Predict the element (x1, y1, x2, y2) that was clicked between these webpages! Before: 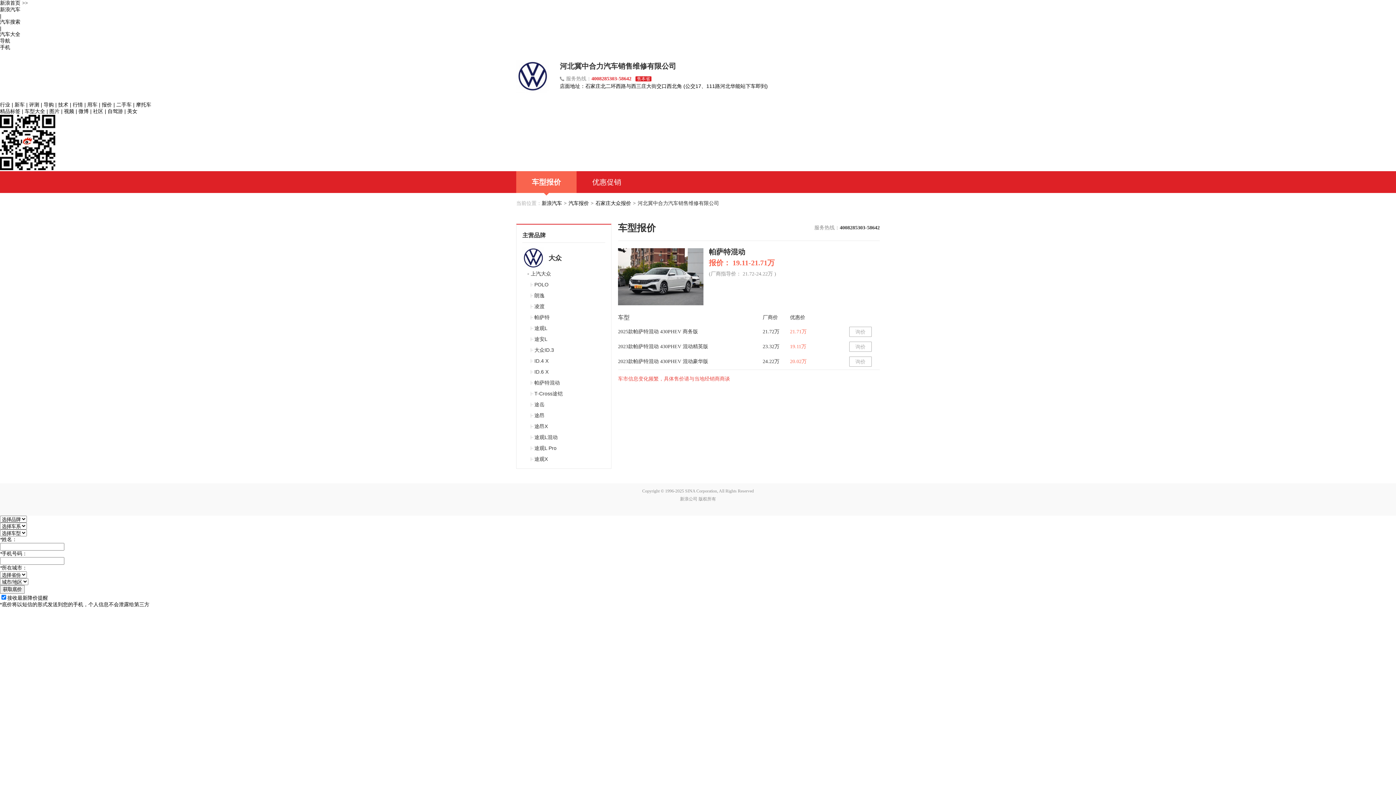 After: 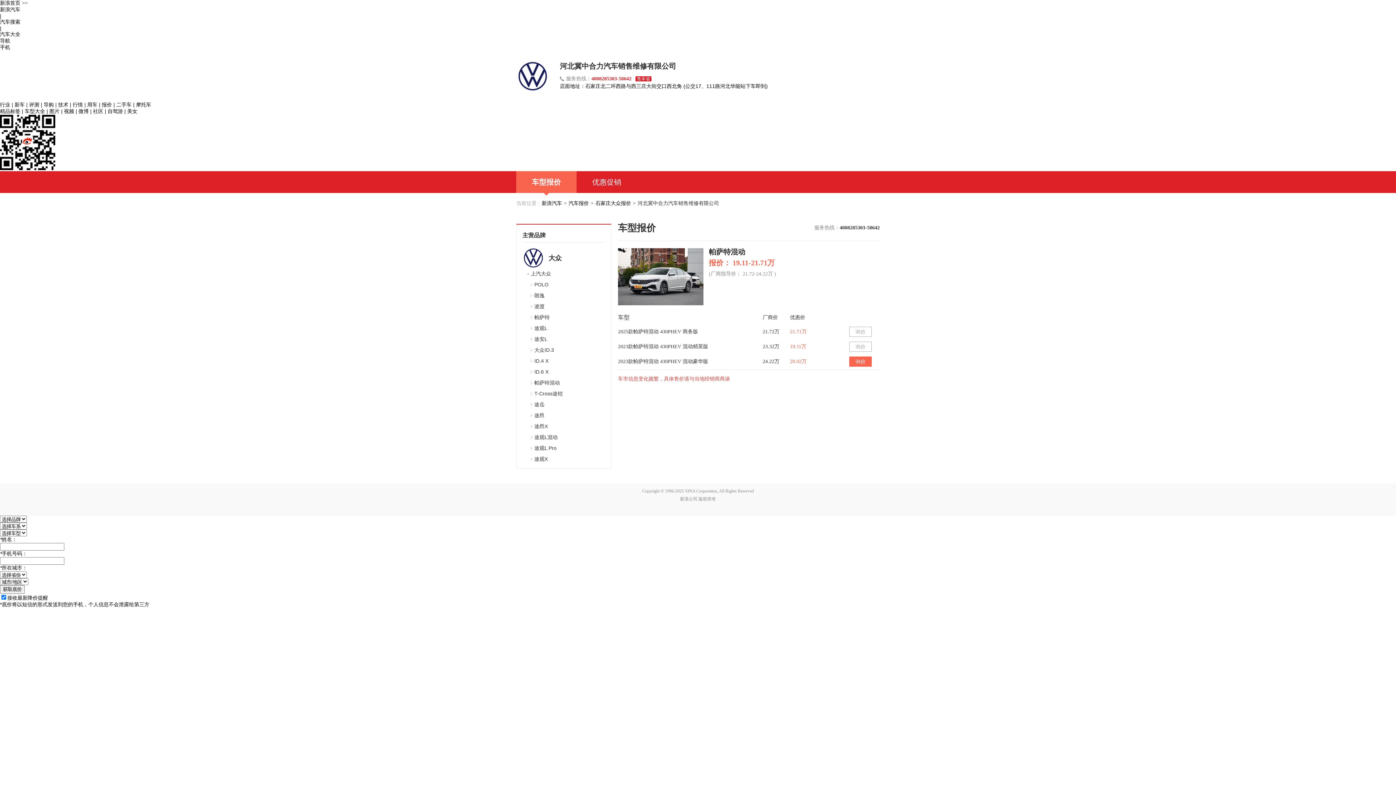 Action: bbox: (849, 356, 872, 366) label: 询价